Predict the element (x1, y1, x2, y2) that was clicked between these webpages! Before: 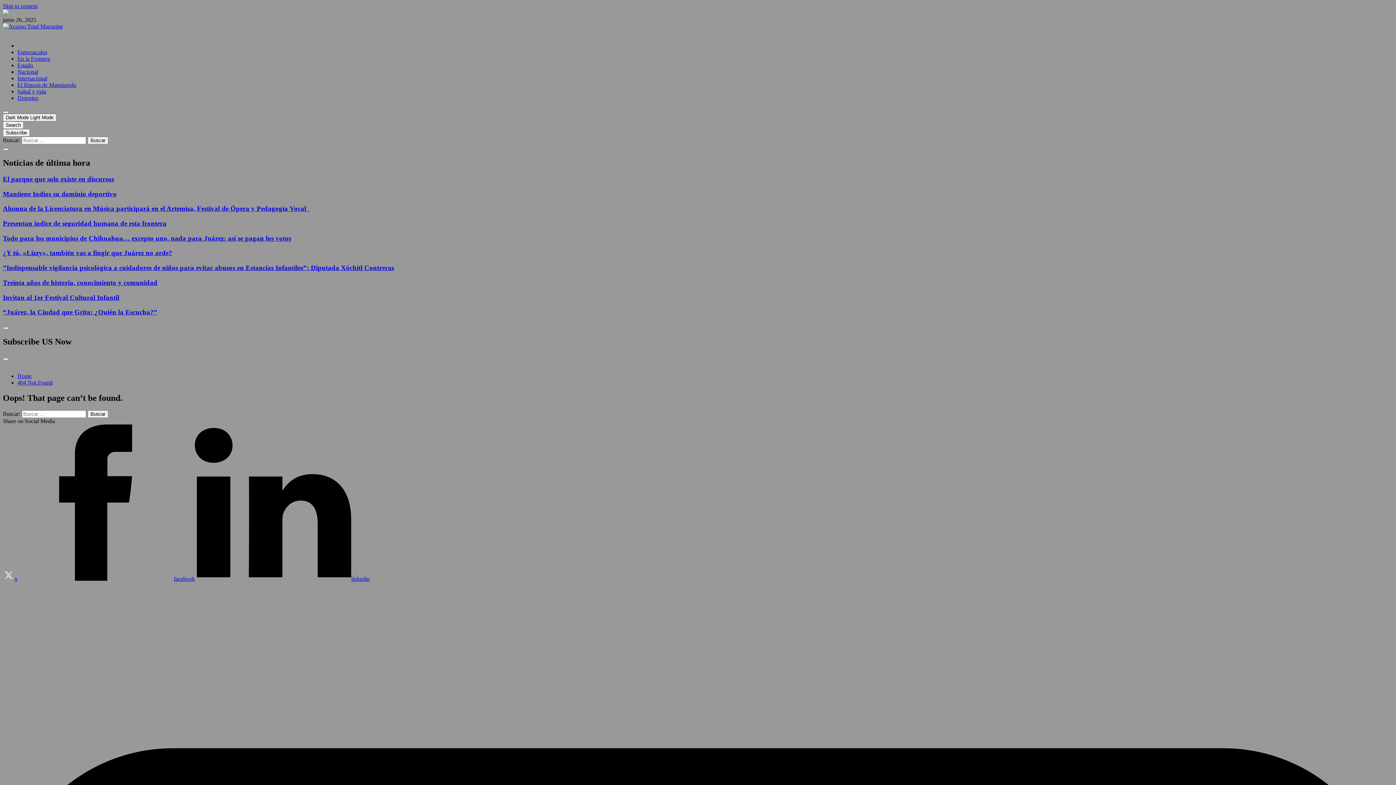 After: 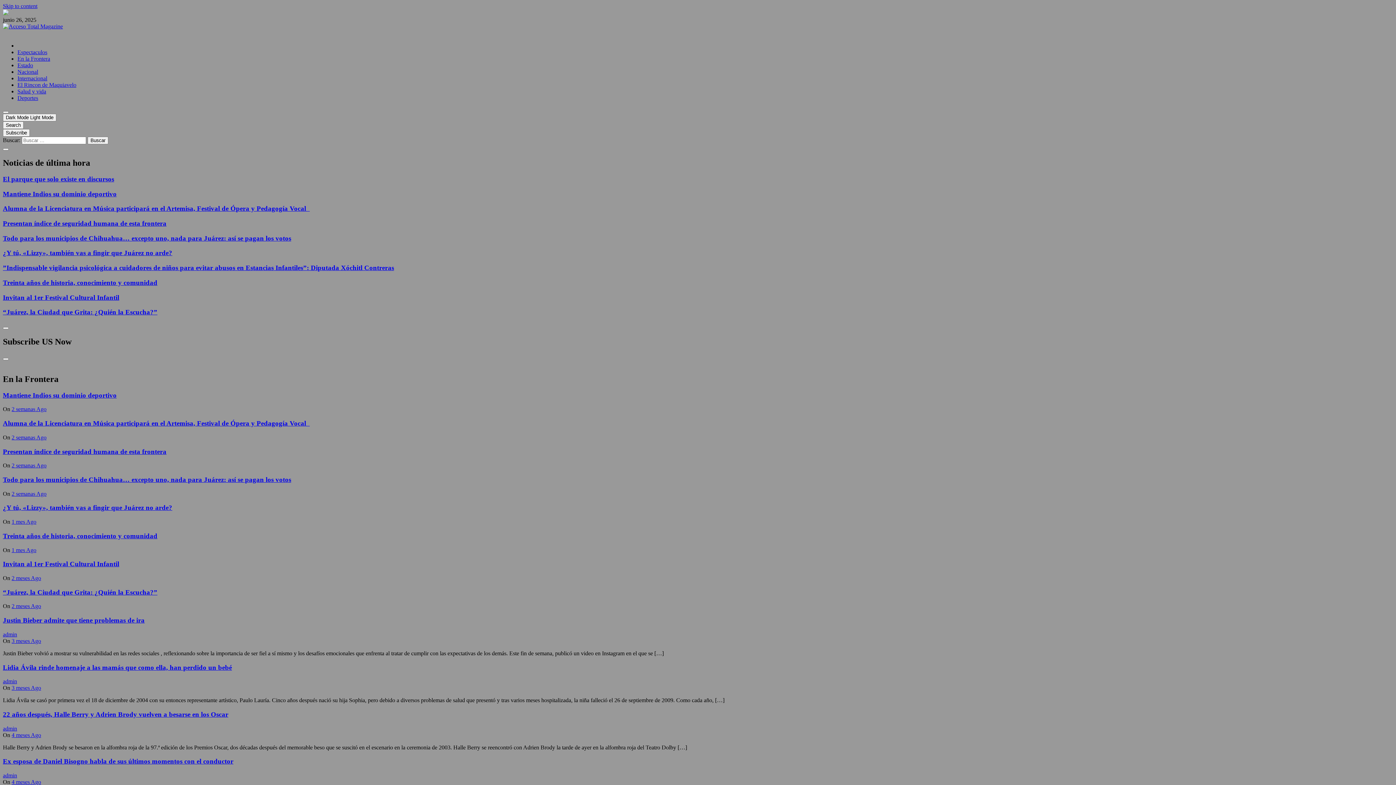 Action: label: 404 Not Found bbox: (17, 379, 52, 385)